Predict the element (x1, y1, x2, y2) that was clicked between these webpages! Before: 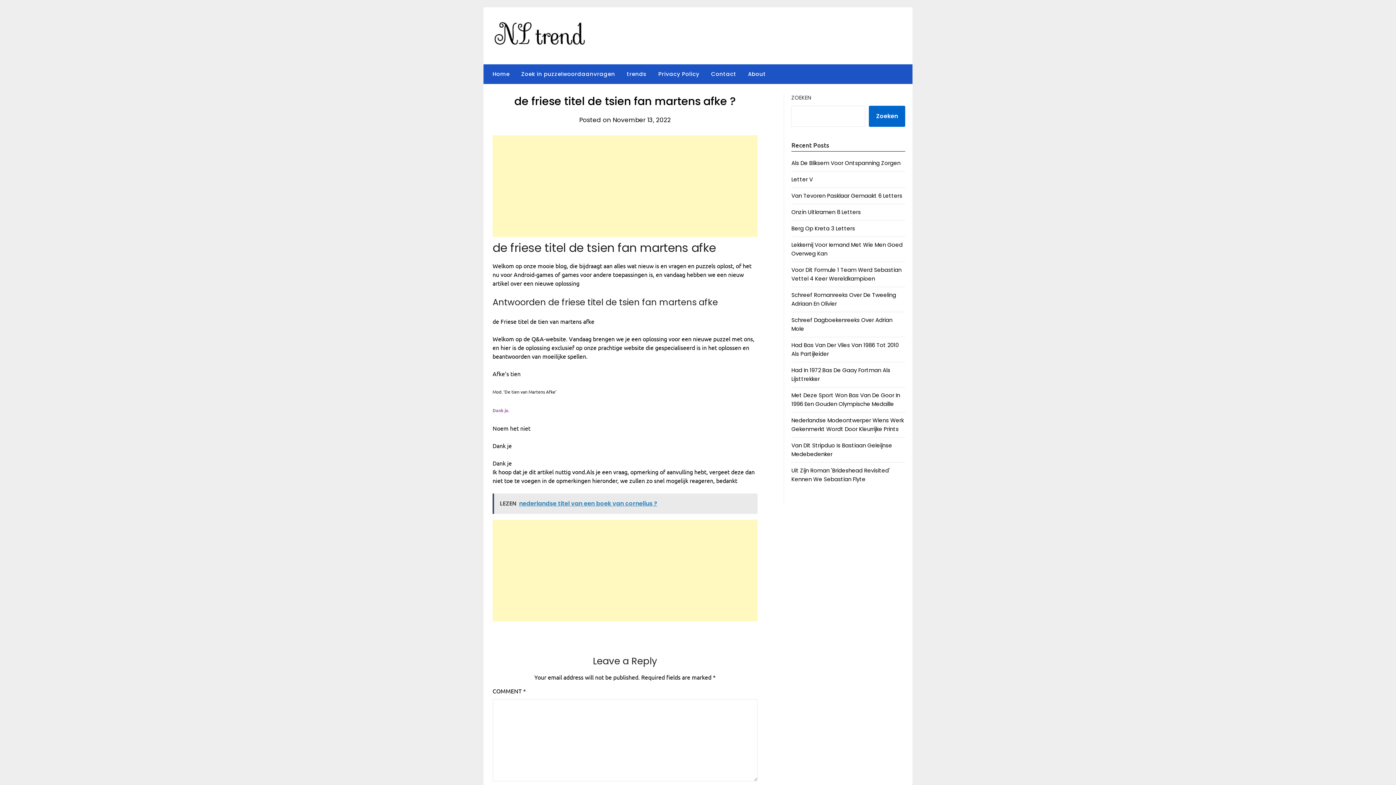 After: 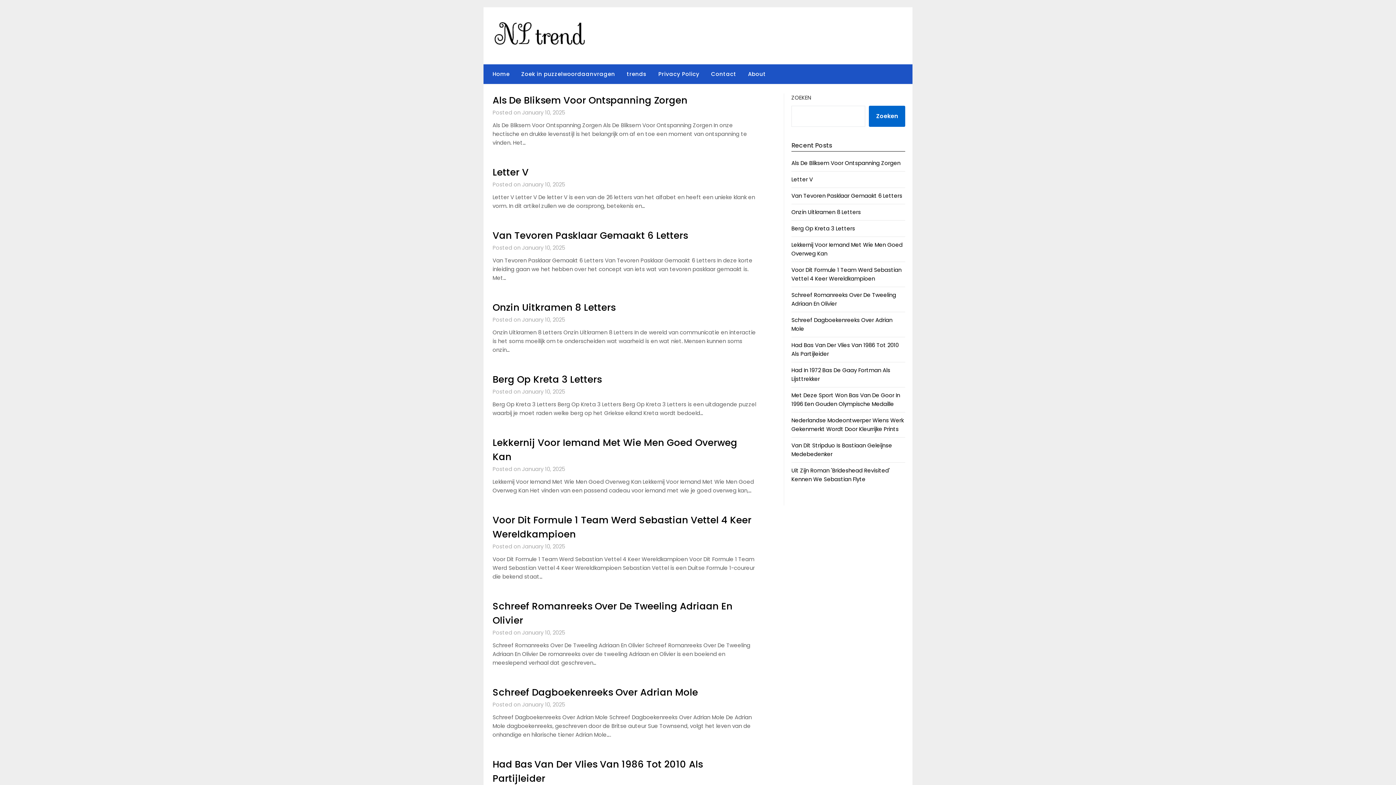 Action: bbox: (483, 64, 515, 84) label: Home